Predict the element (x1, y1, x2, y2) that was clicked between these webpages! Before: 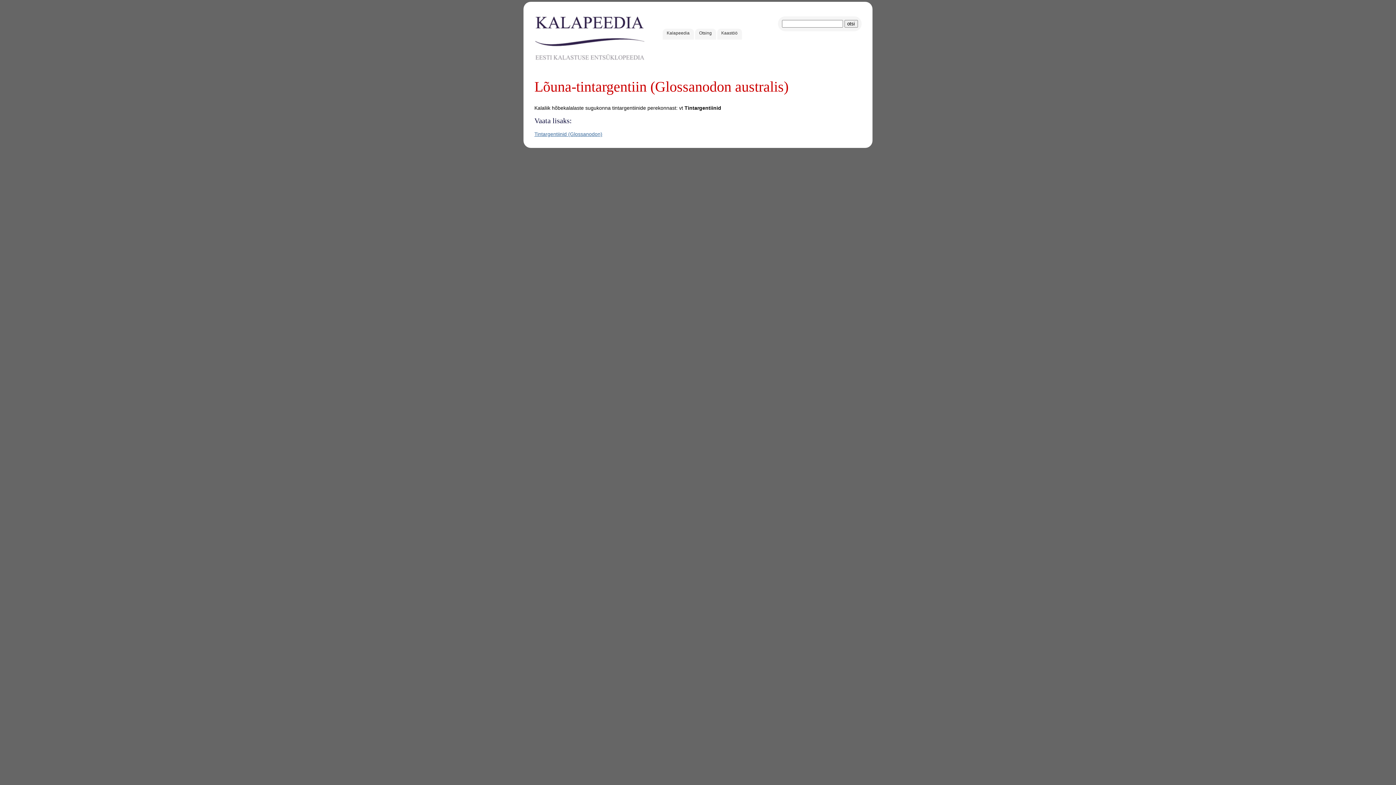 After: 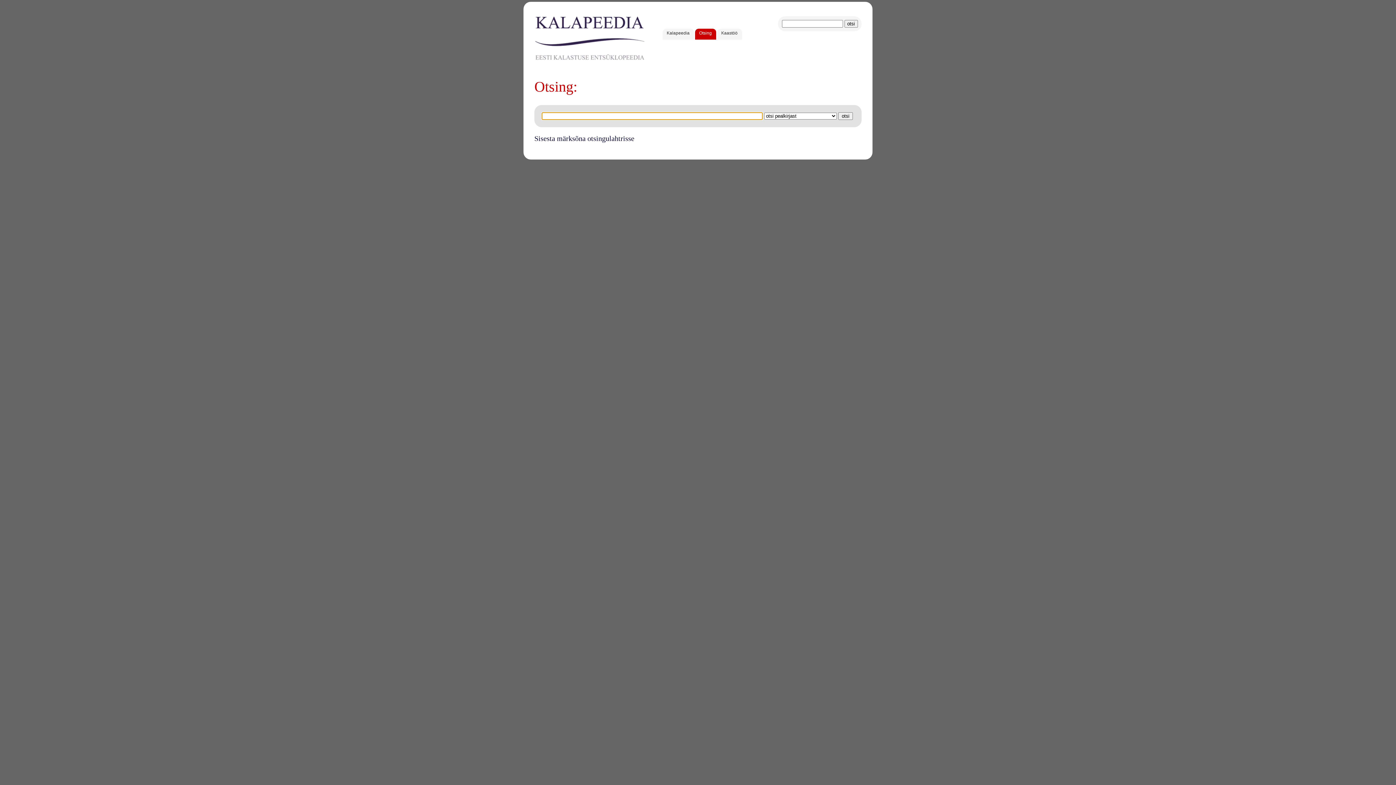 Action: bbox: (695, 28, 716, 39) label: Otsing